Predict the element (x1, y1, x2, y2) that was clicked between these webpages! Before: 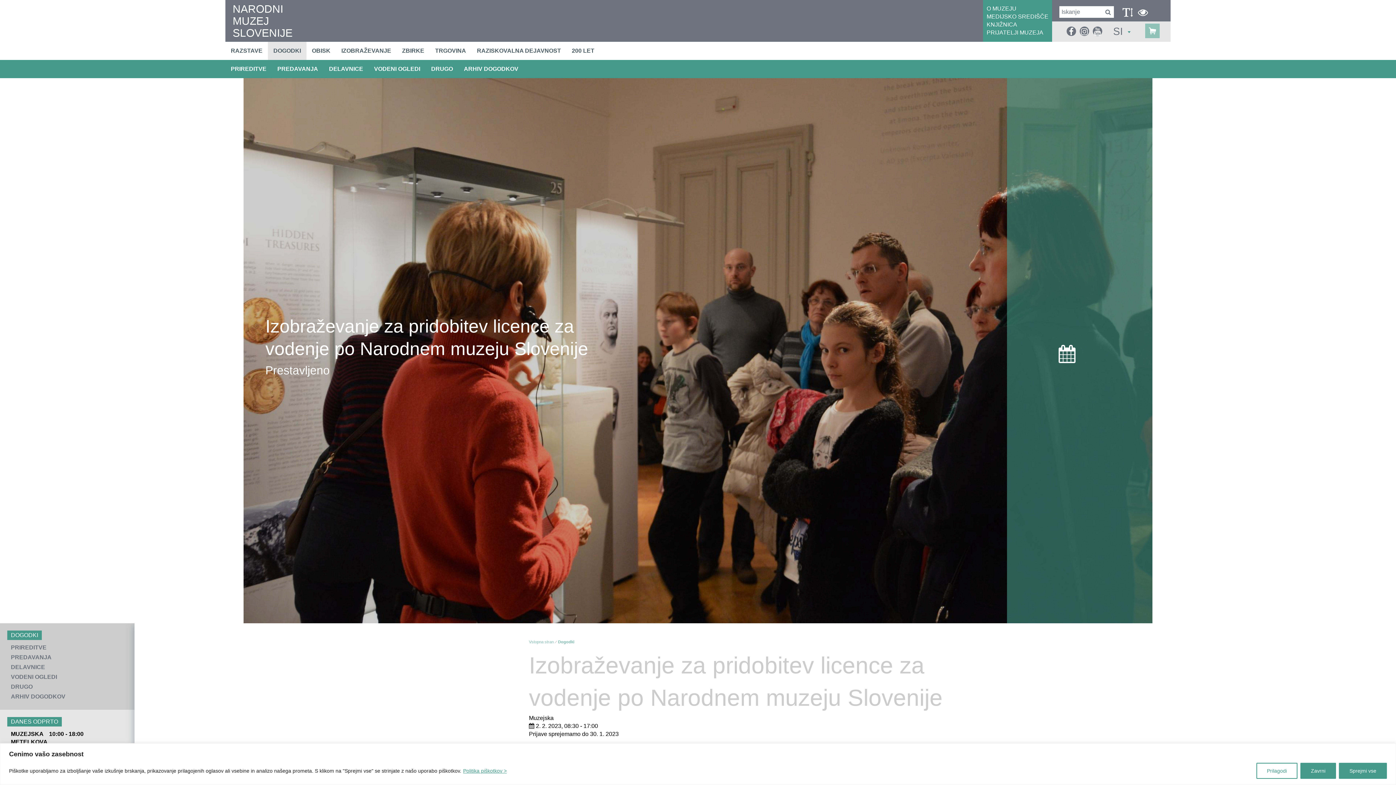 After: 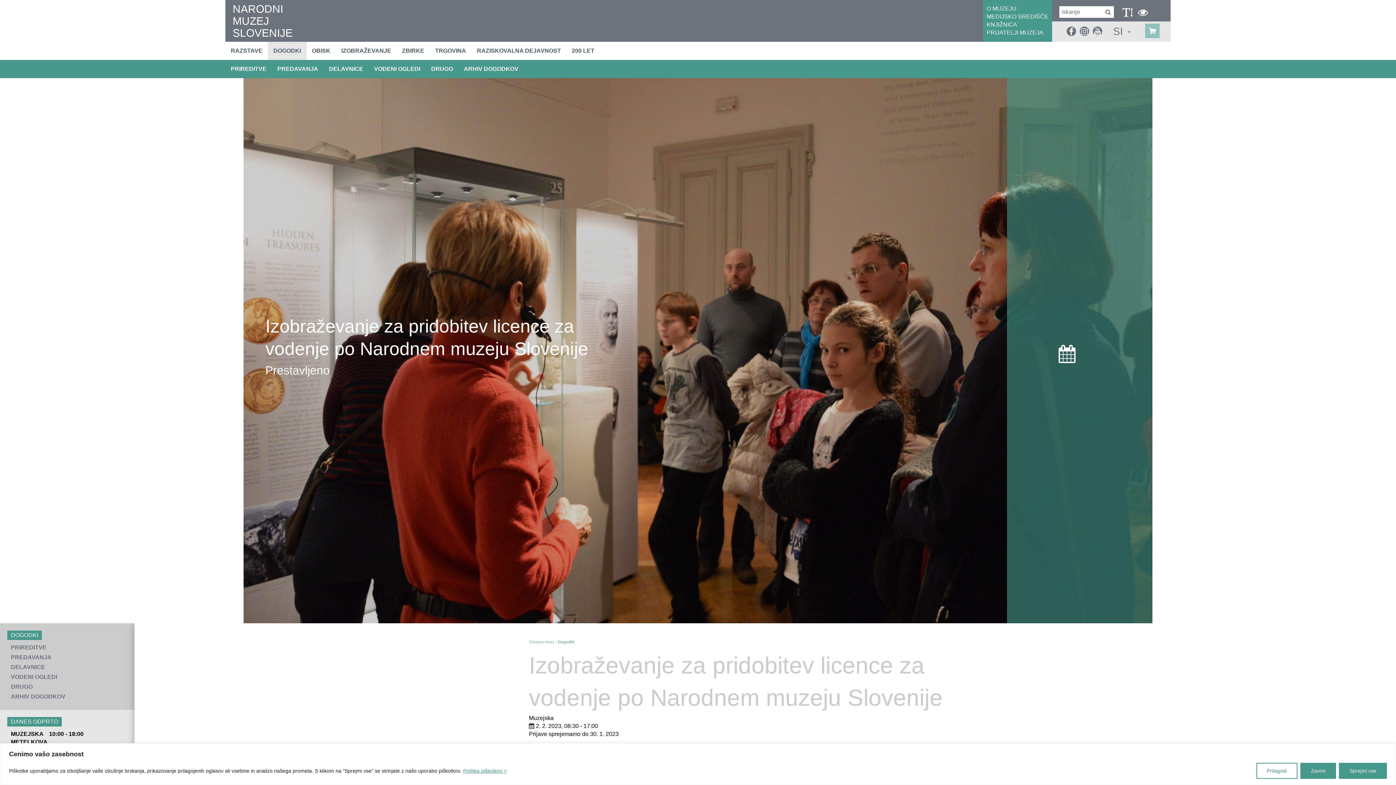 Action: bbox: (1102, 6, 1113, 17)